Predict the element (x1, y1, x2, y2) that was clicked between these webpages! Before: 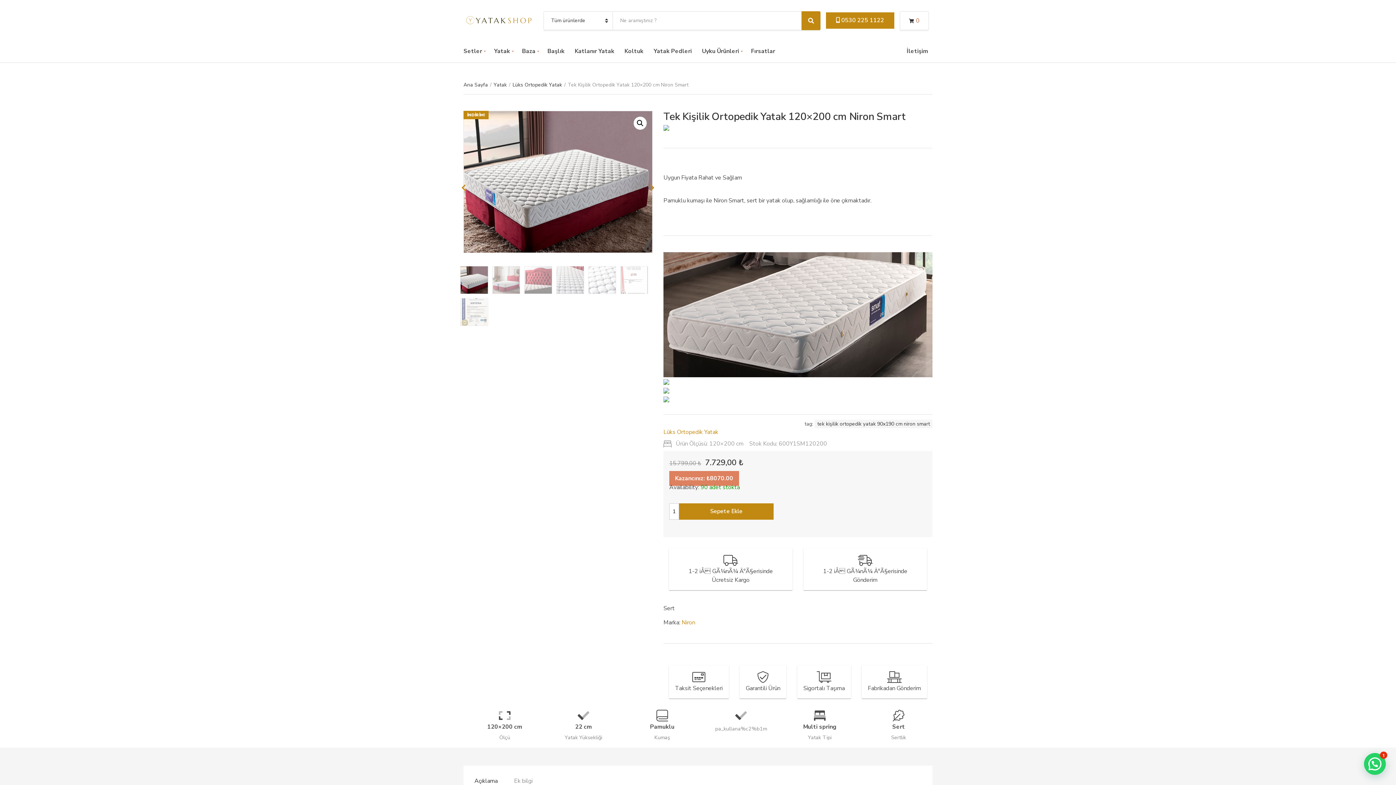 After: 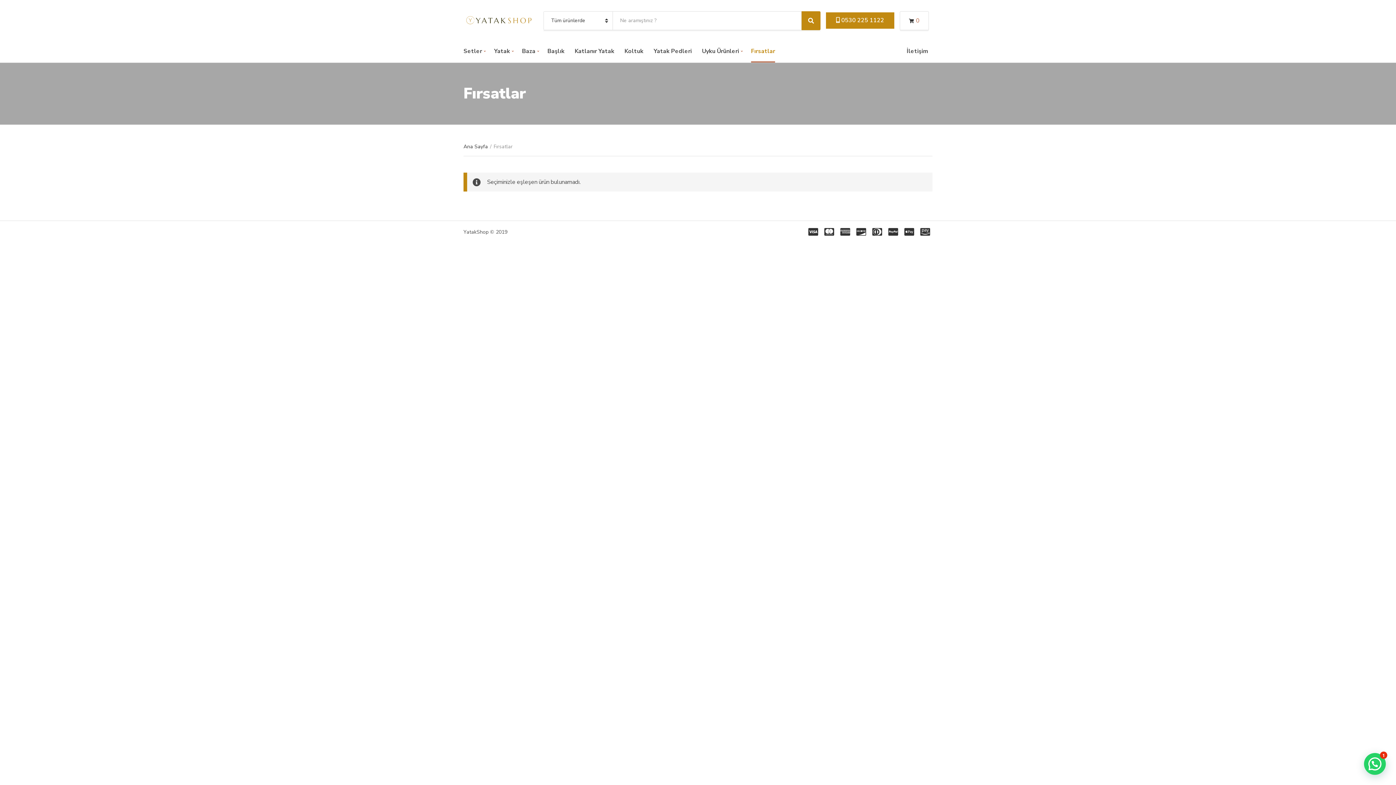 Action: label: Fırsatlar bbox: (751, 41, 775, 62)